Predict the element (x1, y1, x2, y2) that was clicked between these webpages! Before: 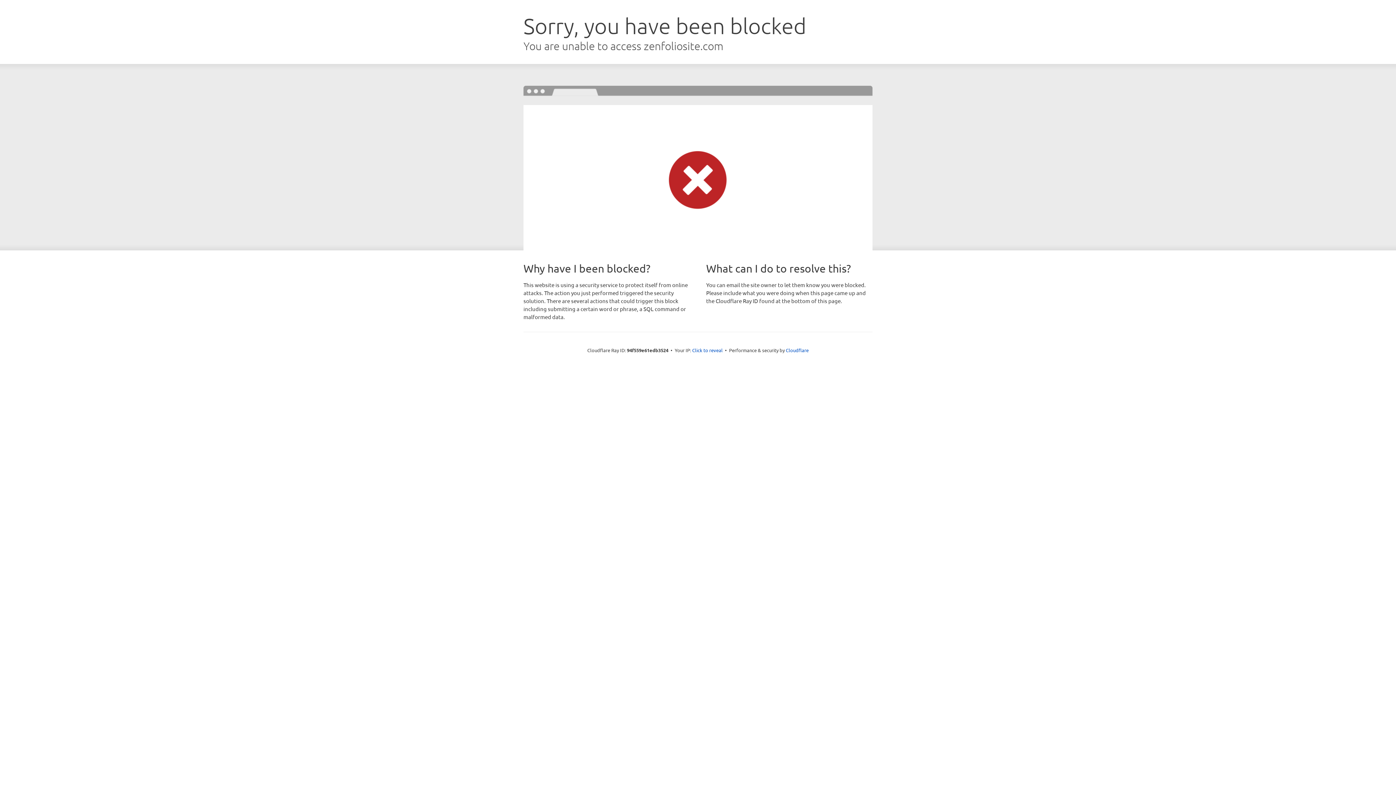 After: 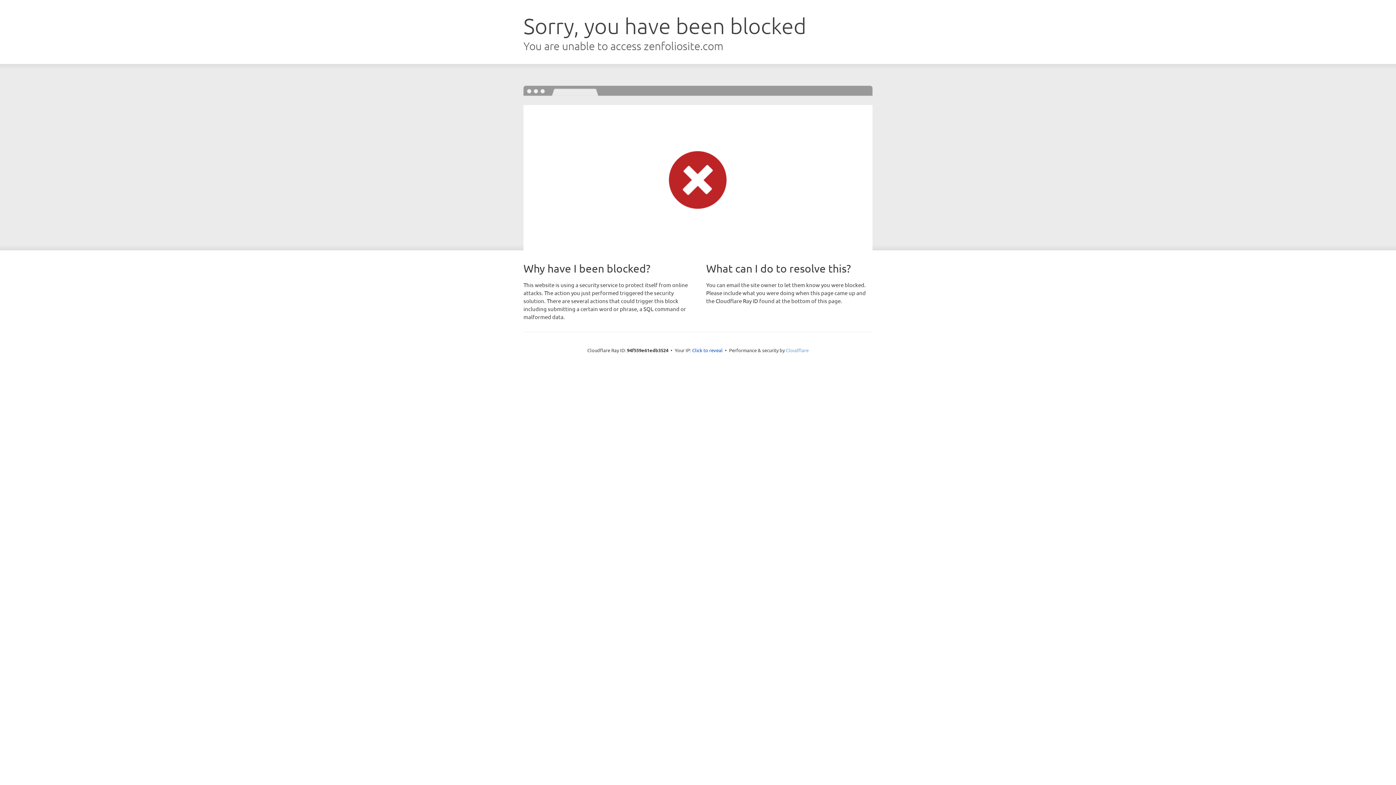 Action: label: Cloudflare bbox: (786, 347, 808, 353)